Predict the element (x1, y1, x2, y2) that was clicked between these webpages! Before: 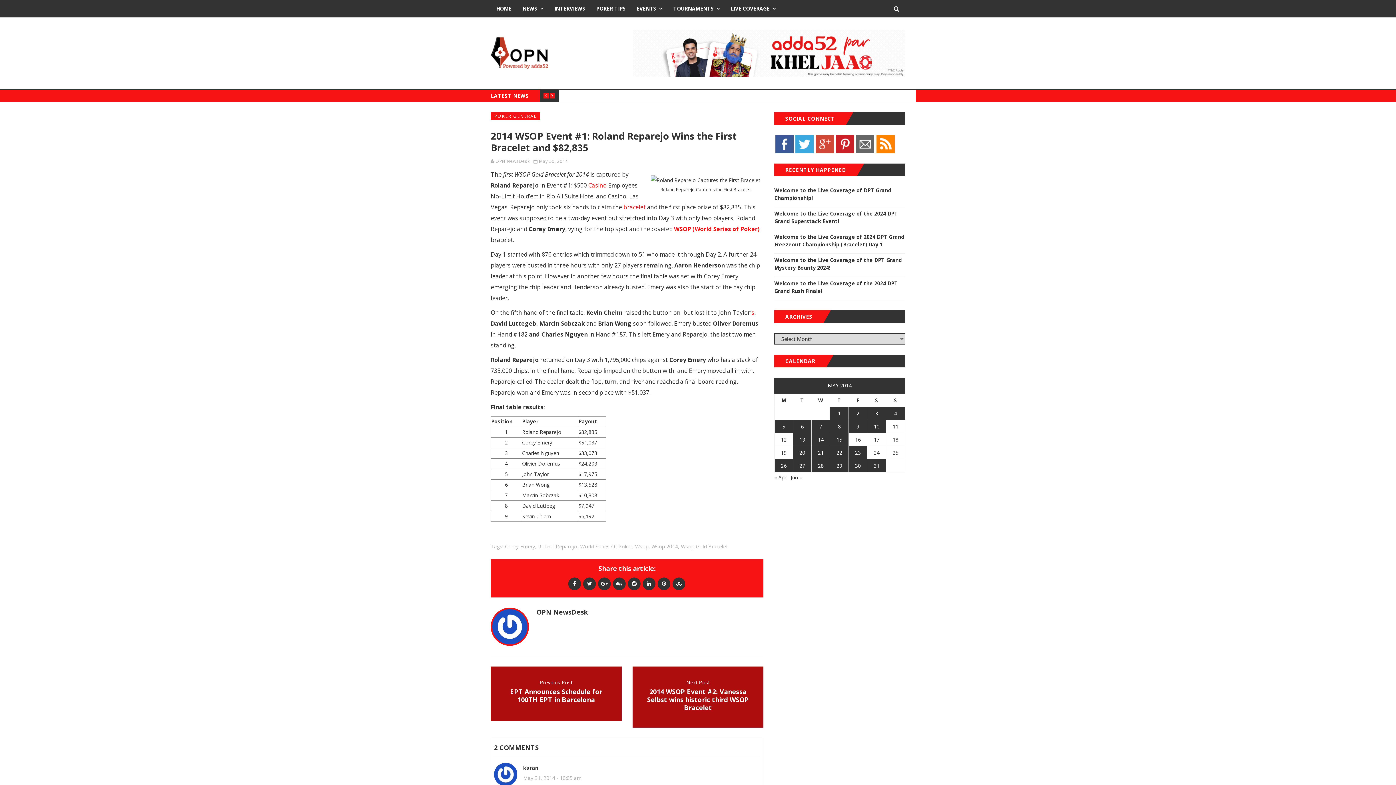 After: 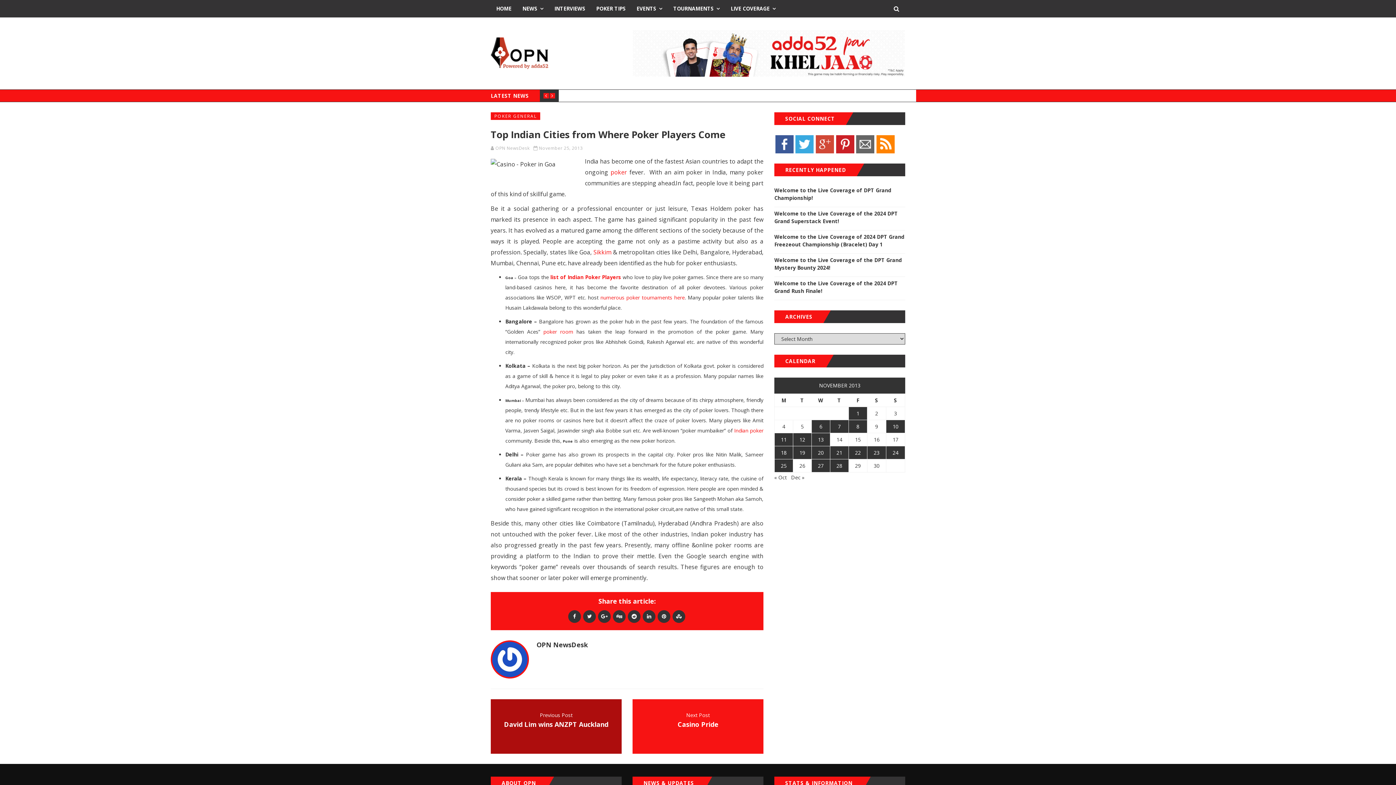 Action: label: s bbox: (751, 308, 754, 316)